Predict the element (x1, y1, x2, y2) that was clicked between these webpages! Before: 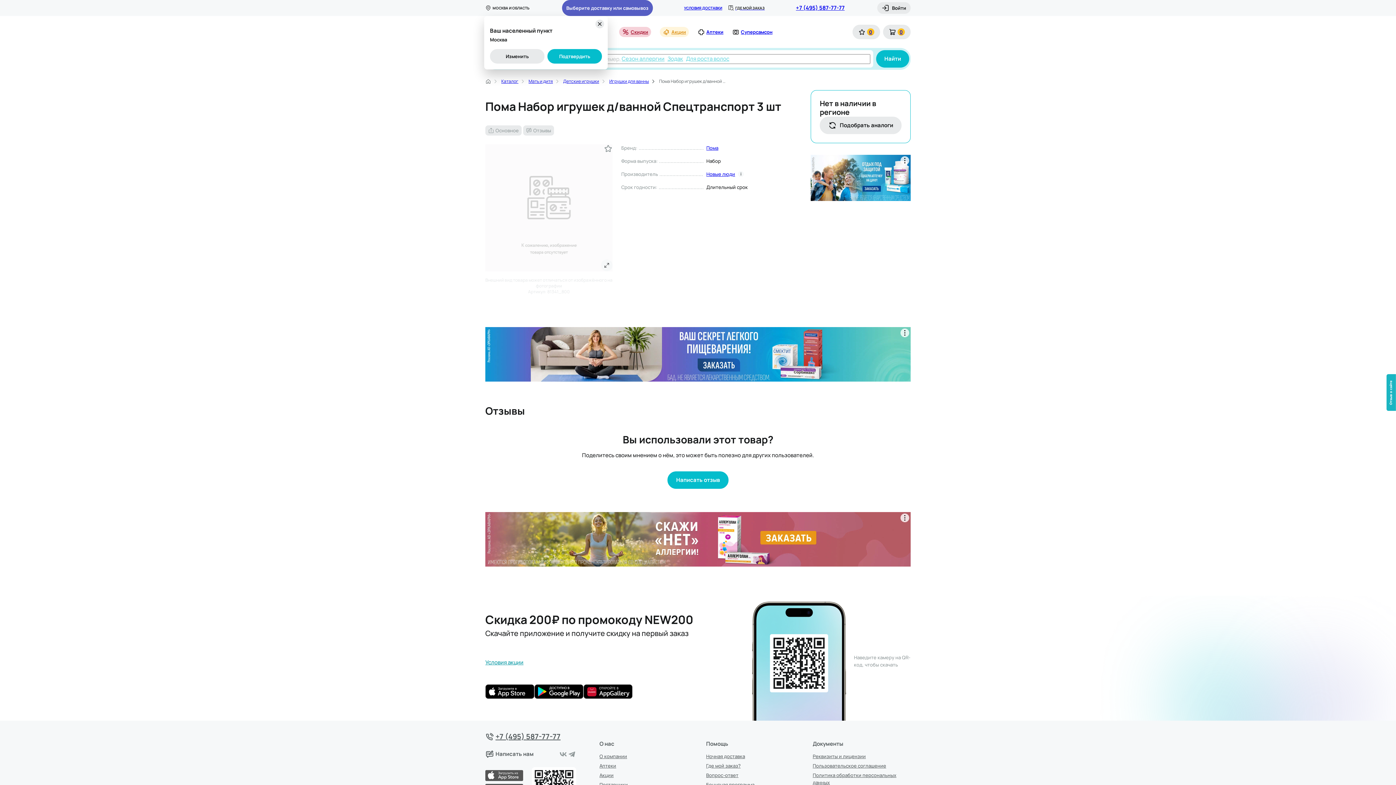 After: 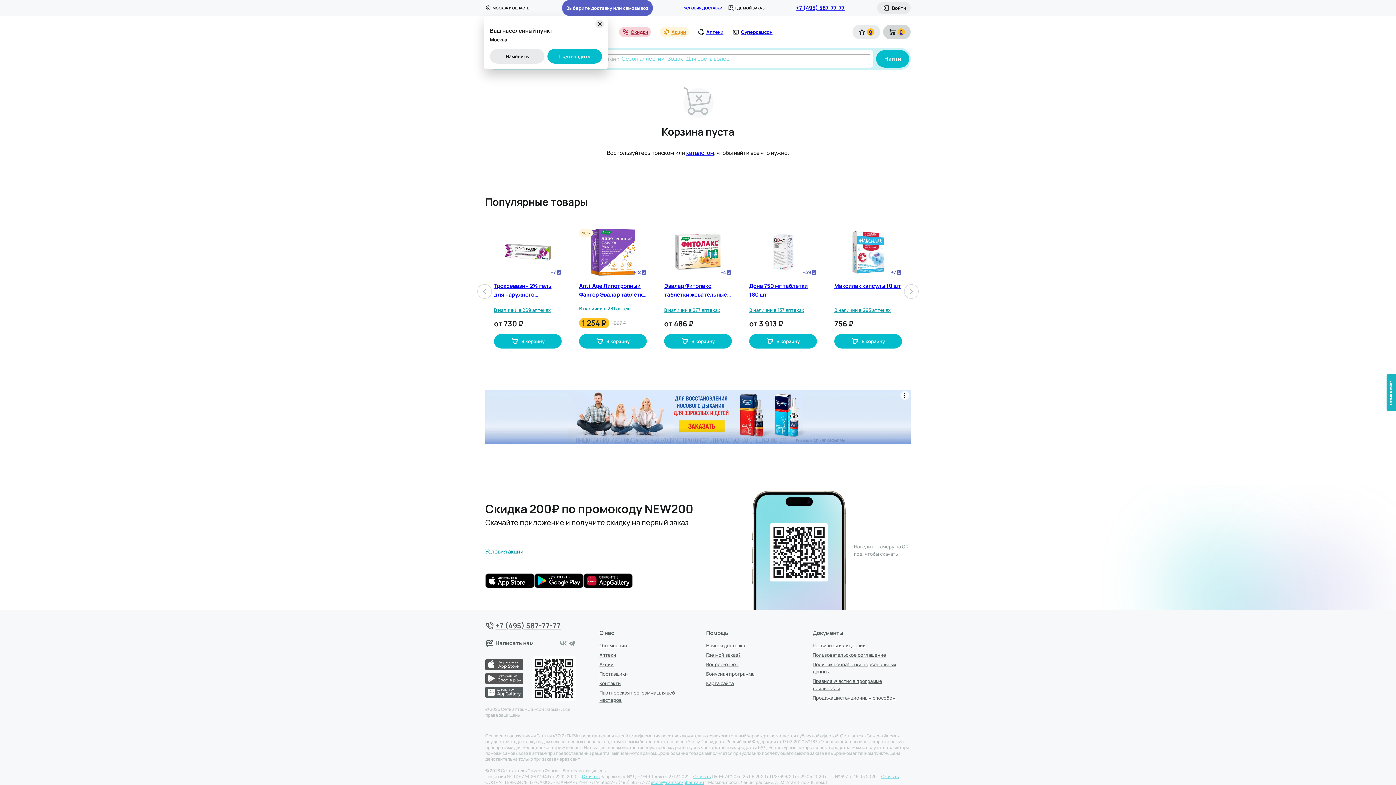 Action: label: 0 bbox: (883, 24, 910, 39)